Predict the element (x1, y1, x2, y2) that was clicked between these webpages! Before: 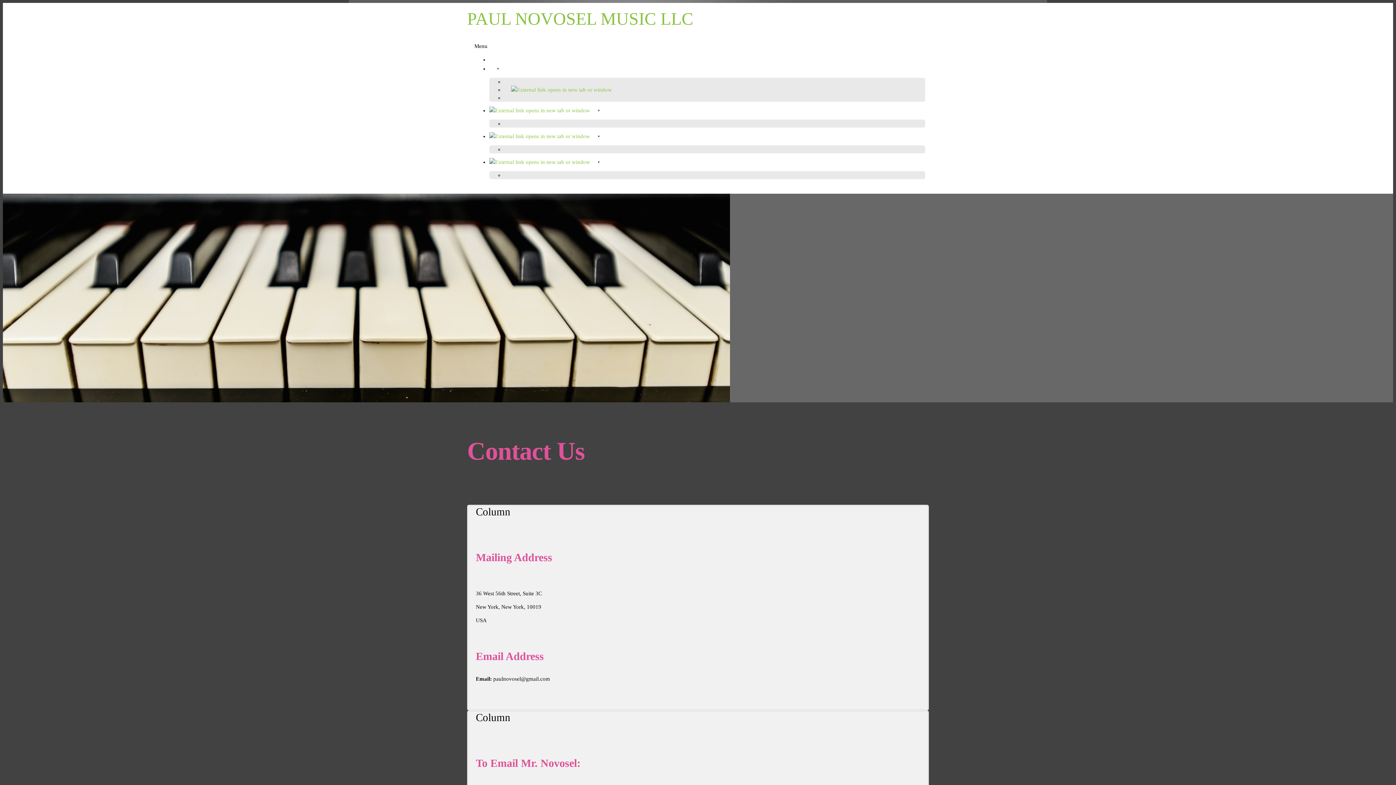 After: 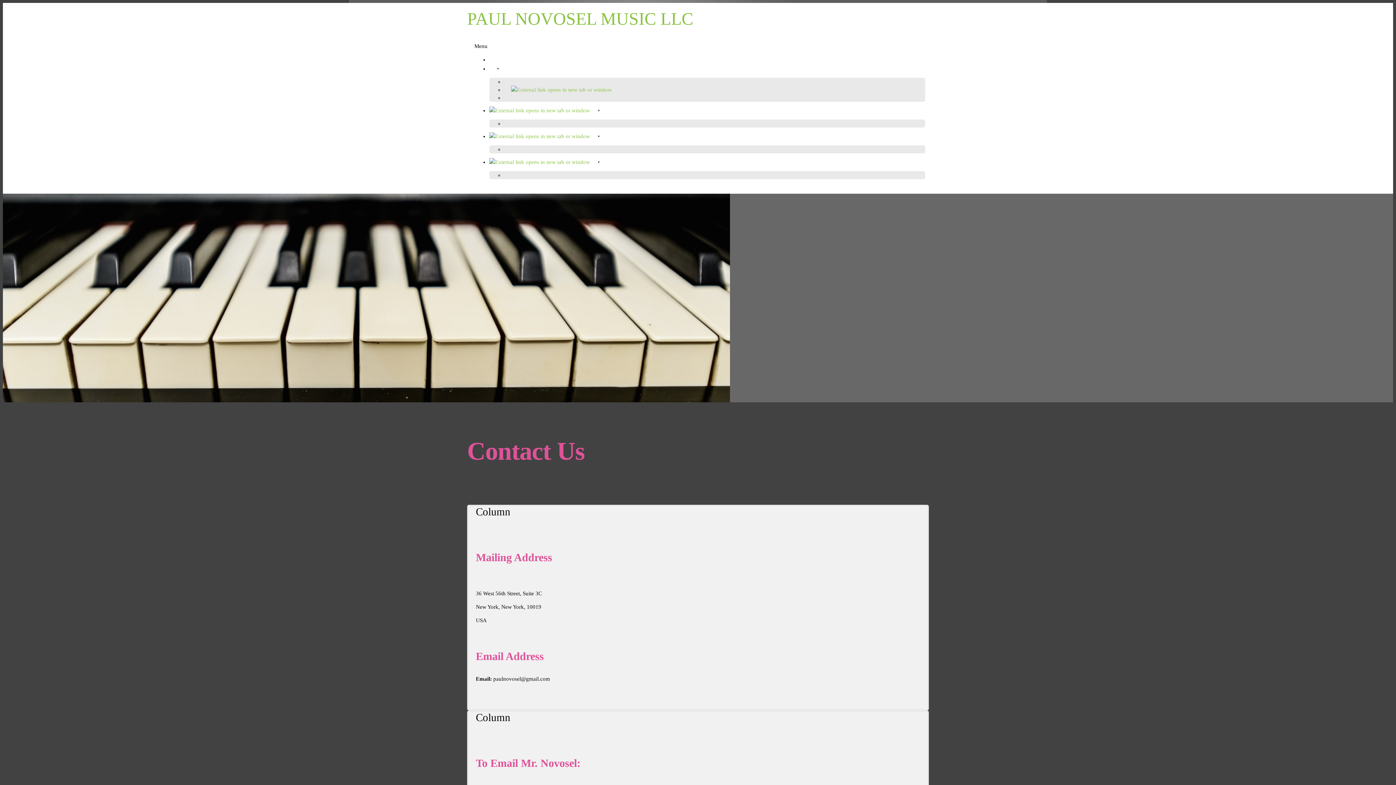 Action: label: Column bbox: (476, 712, 510, 723)